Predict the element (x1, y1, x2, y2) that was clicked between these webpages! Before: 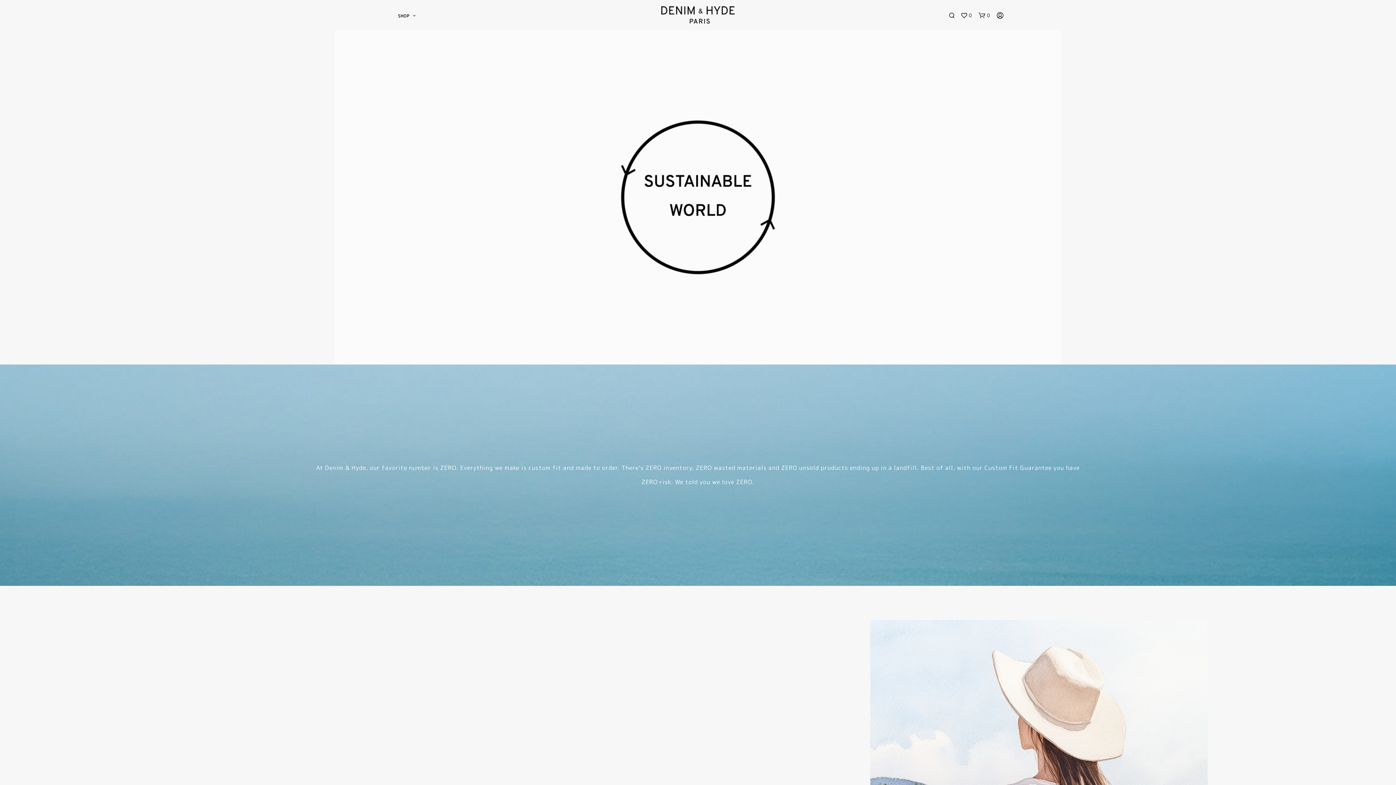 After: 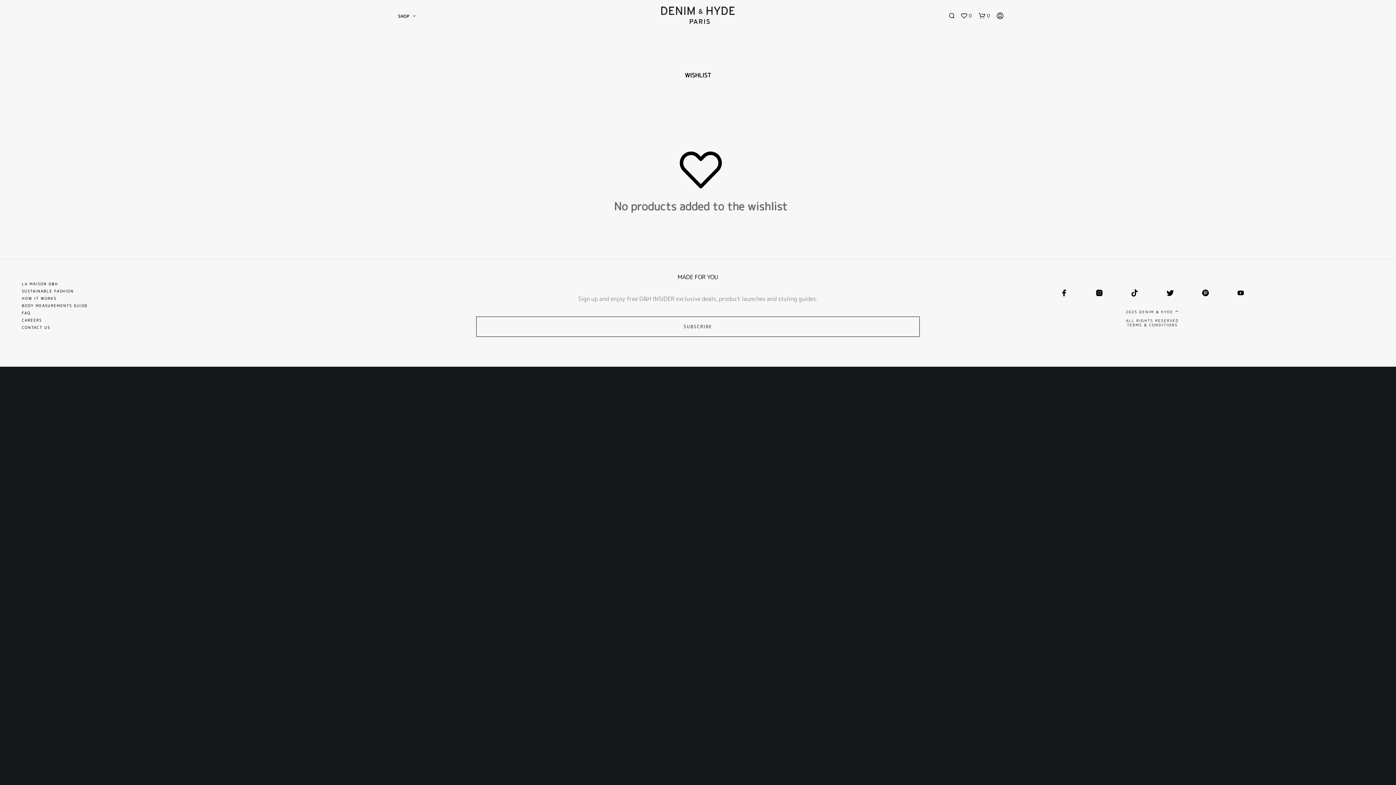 Action: bbox: (960, 11, 972, 18) label: 0